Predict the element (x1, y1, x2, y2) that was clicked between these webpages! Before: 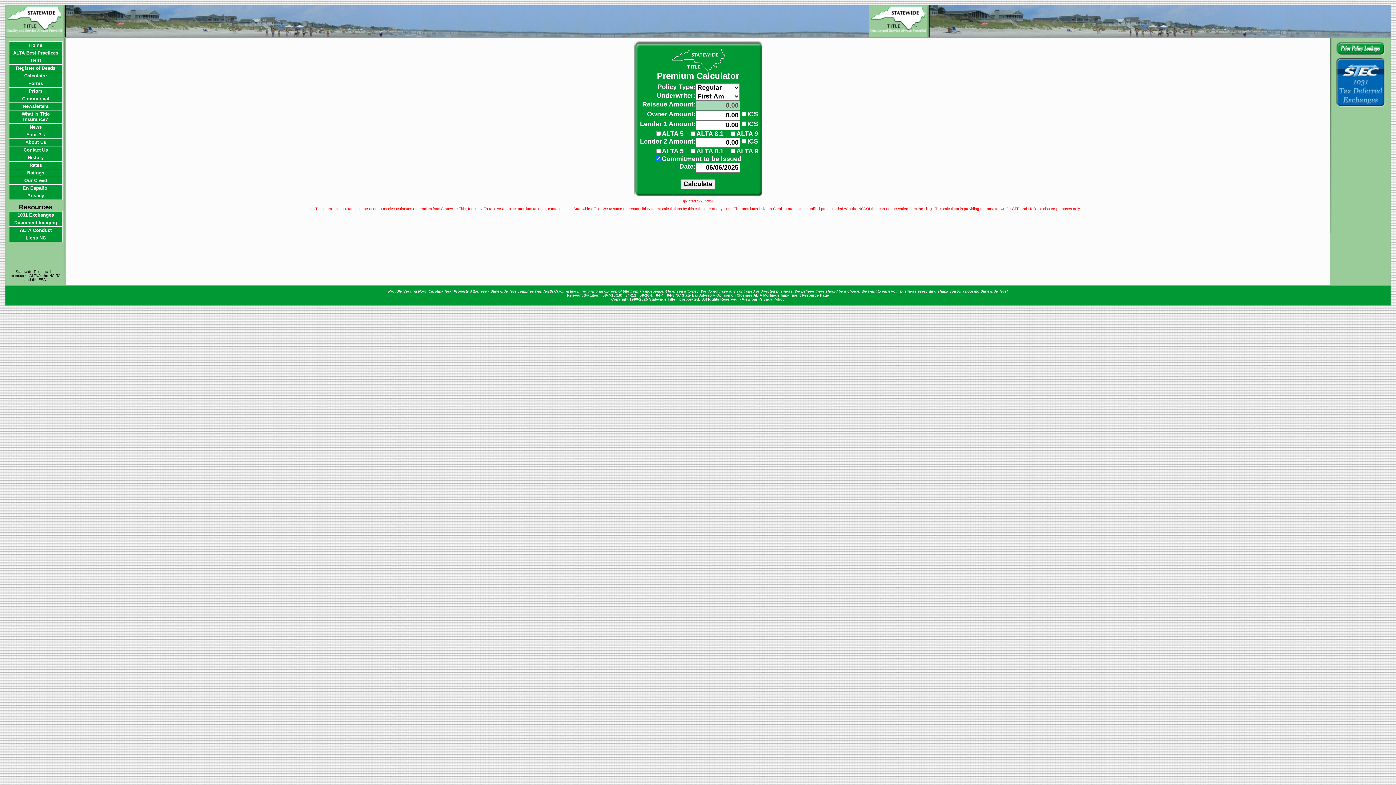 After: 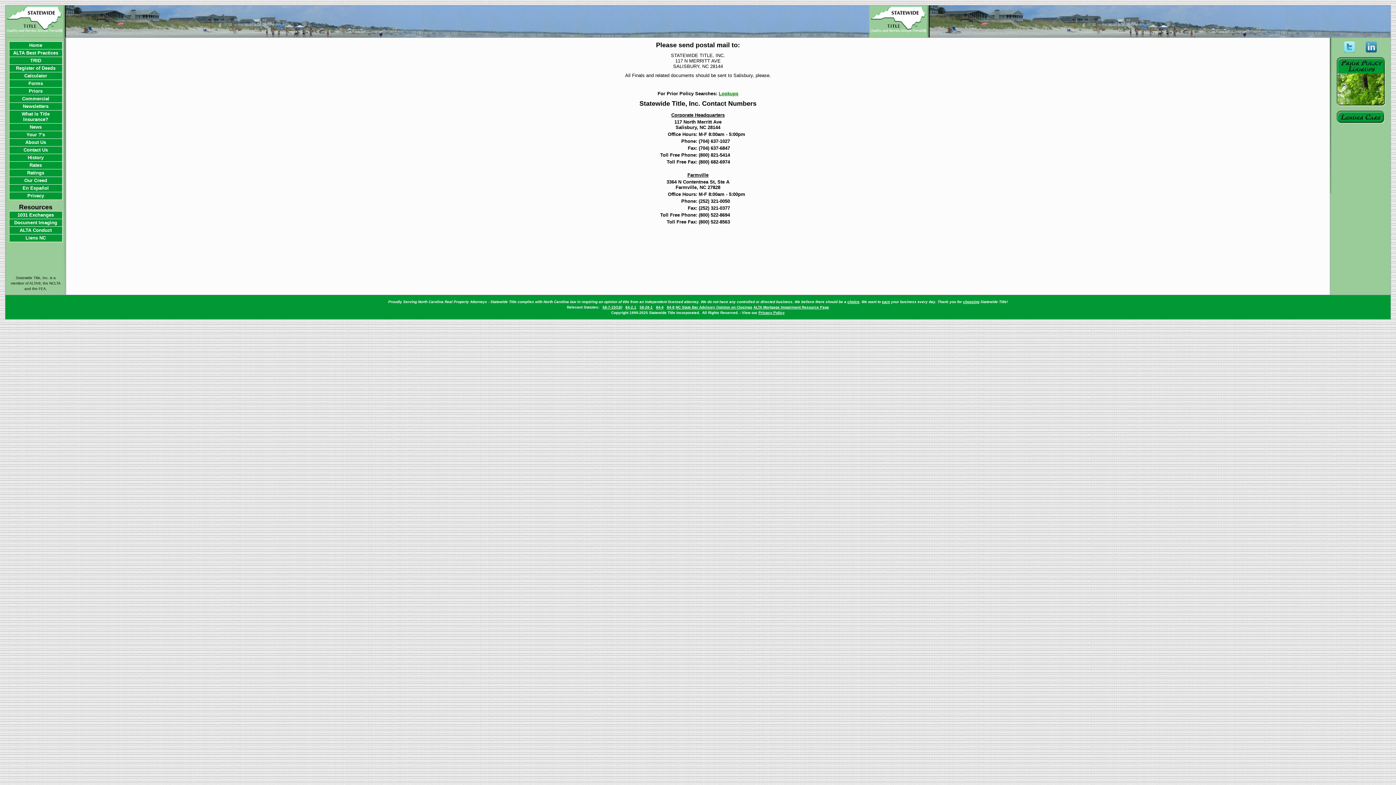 Action: label: Contact Us bbox: (9, 146, 62, 154)